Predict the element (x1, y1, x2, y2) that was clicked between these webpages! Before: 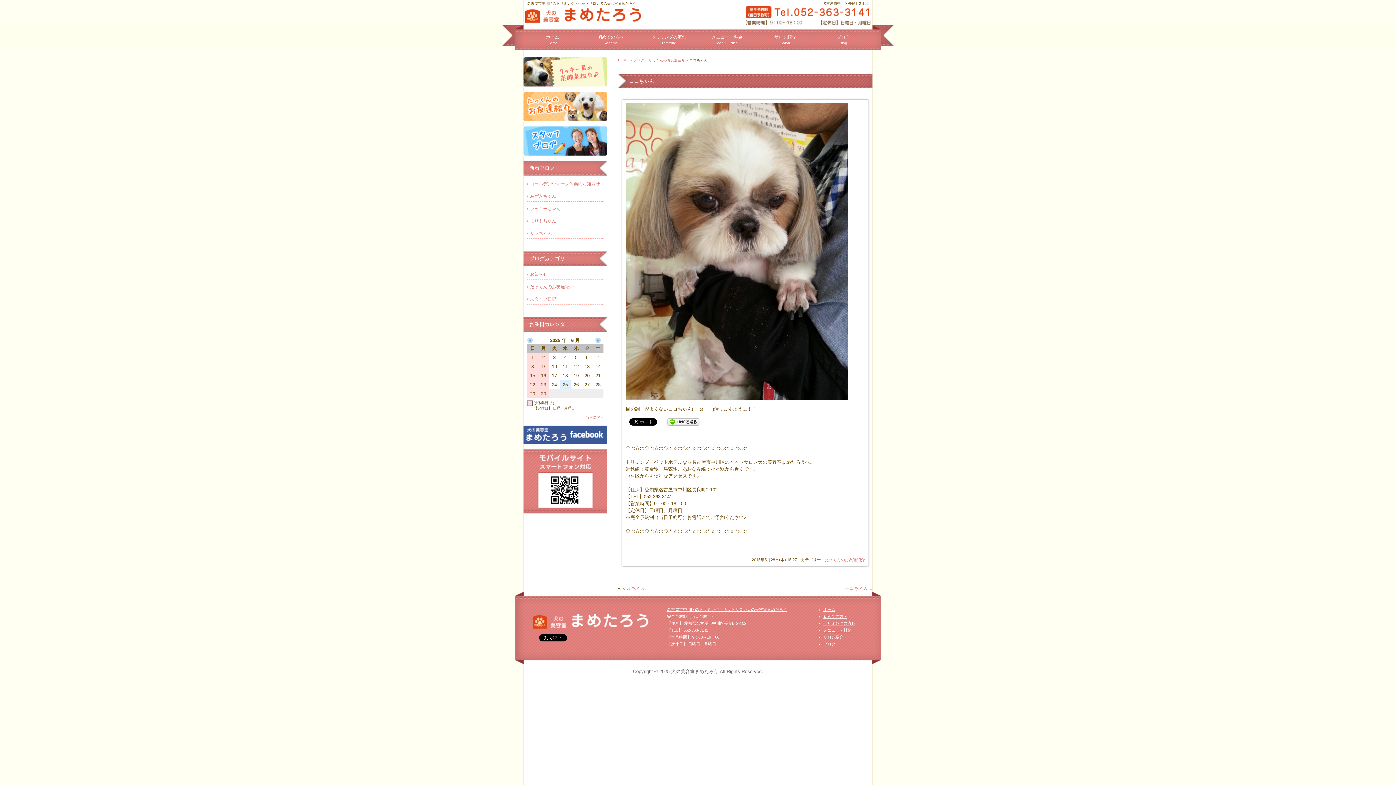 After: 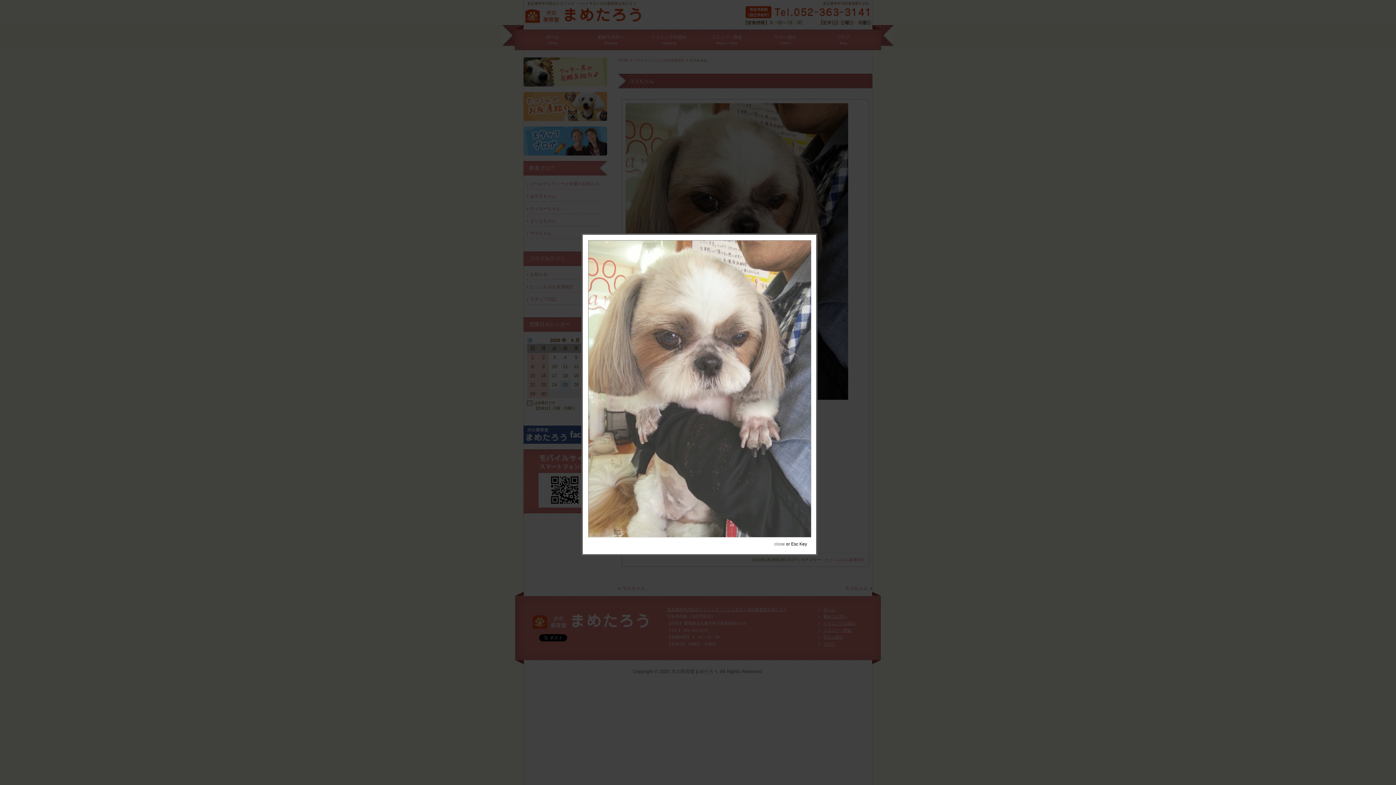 Action: bbox: (625, 395, 848, 401)